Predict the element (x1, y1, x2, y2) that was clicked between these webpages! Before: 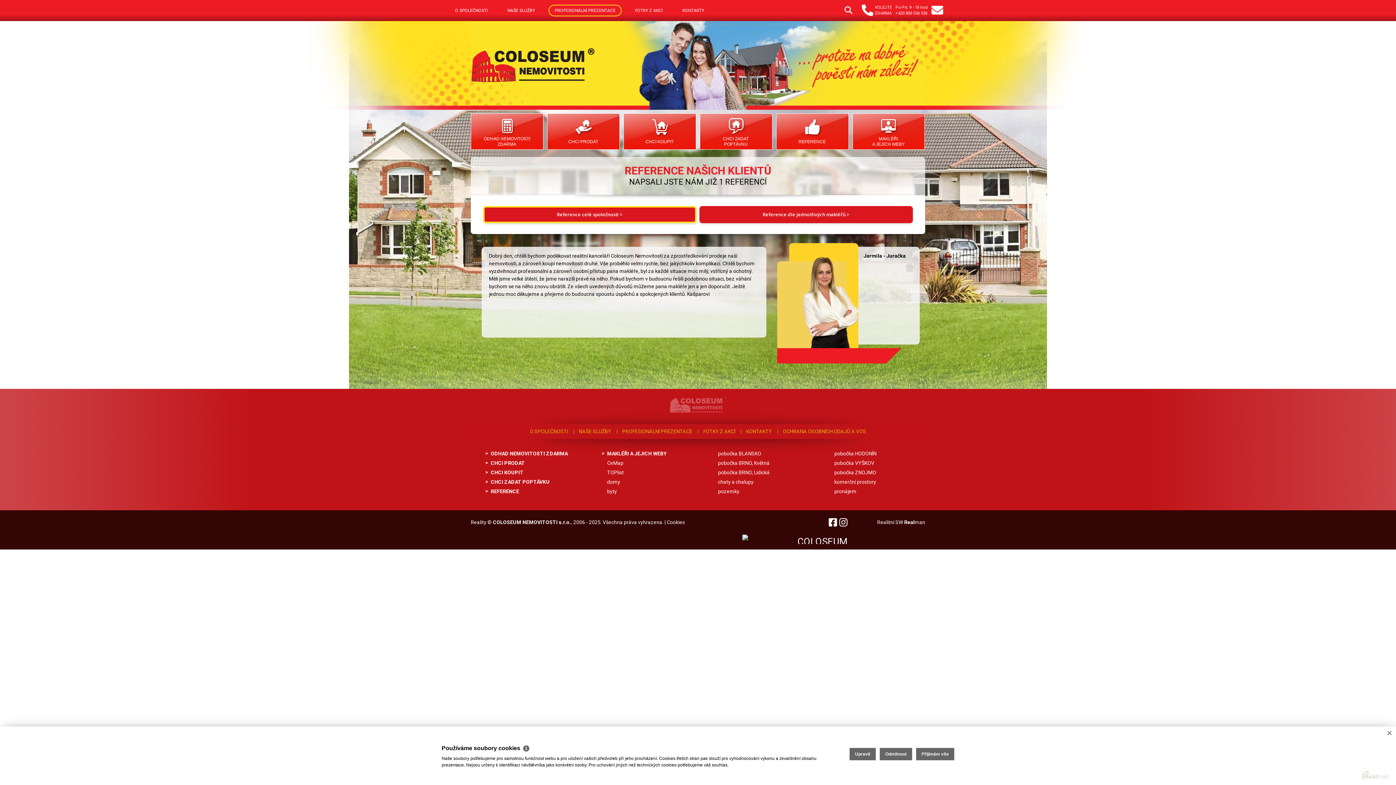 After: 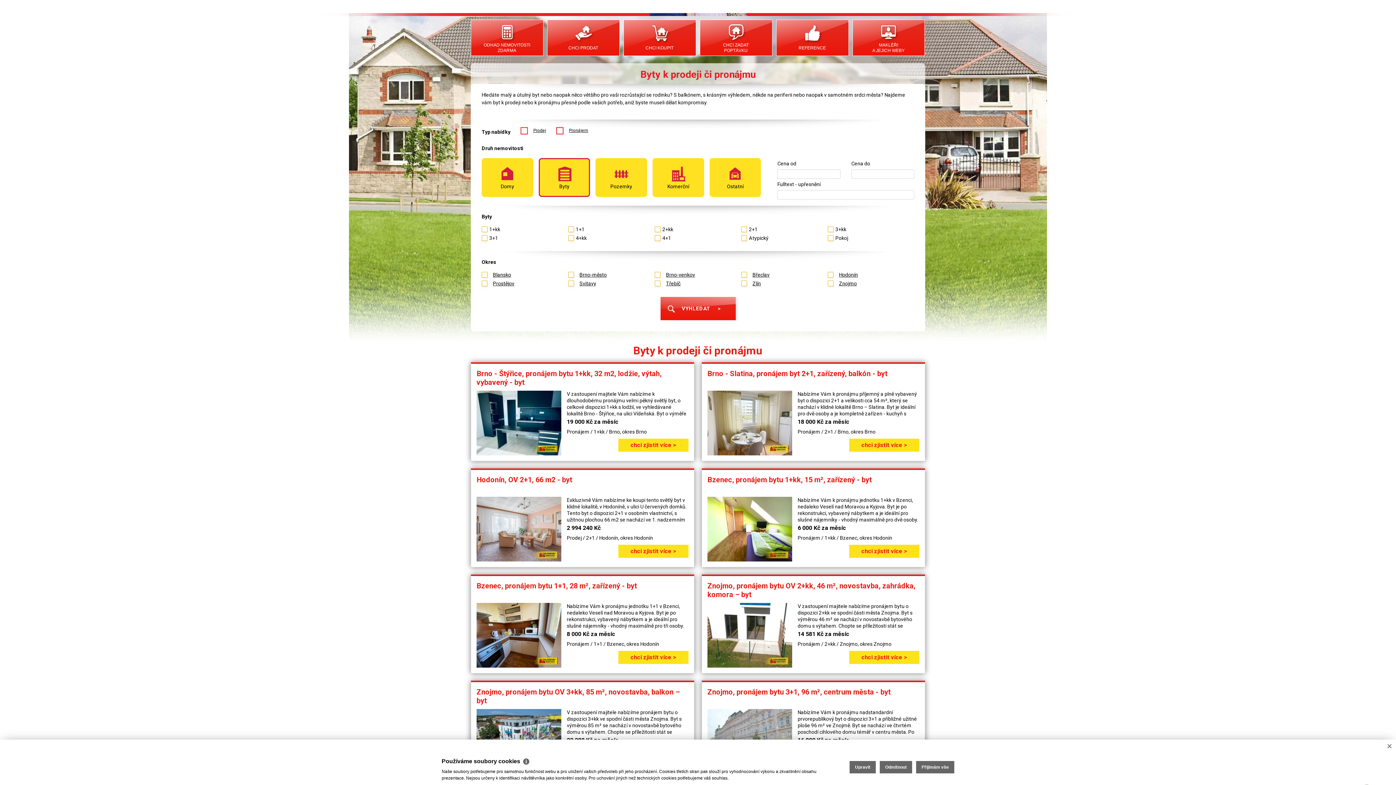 Action: bbox: (607, 488, 617, 494) label: byty